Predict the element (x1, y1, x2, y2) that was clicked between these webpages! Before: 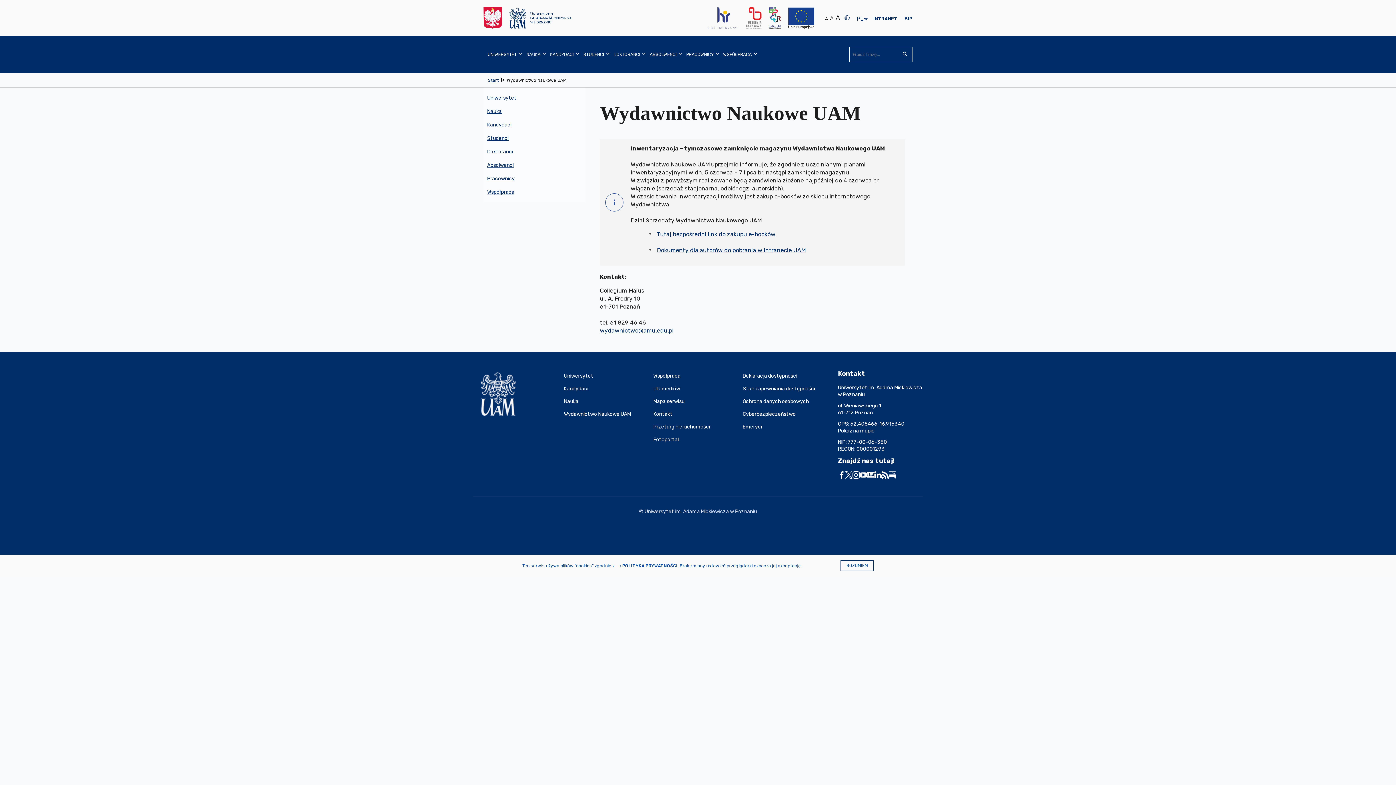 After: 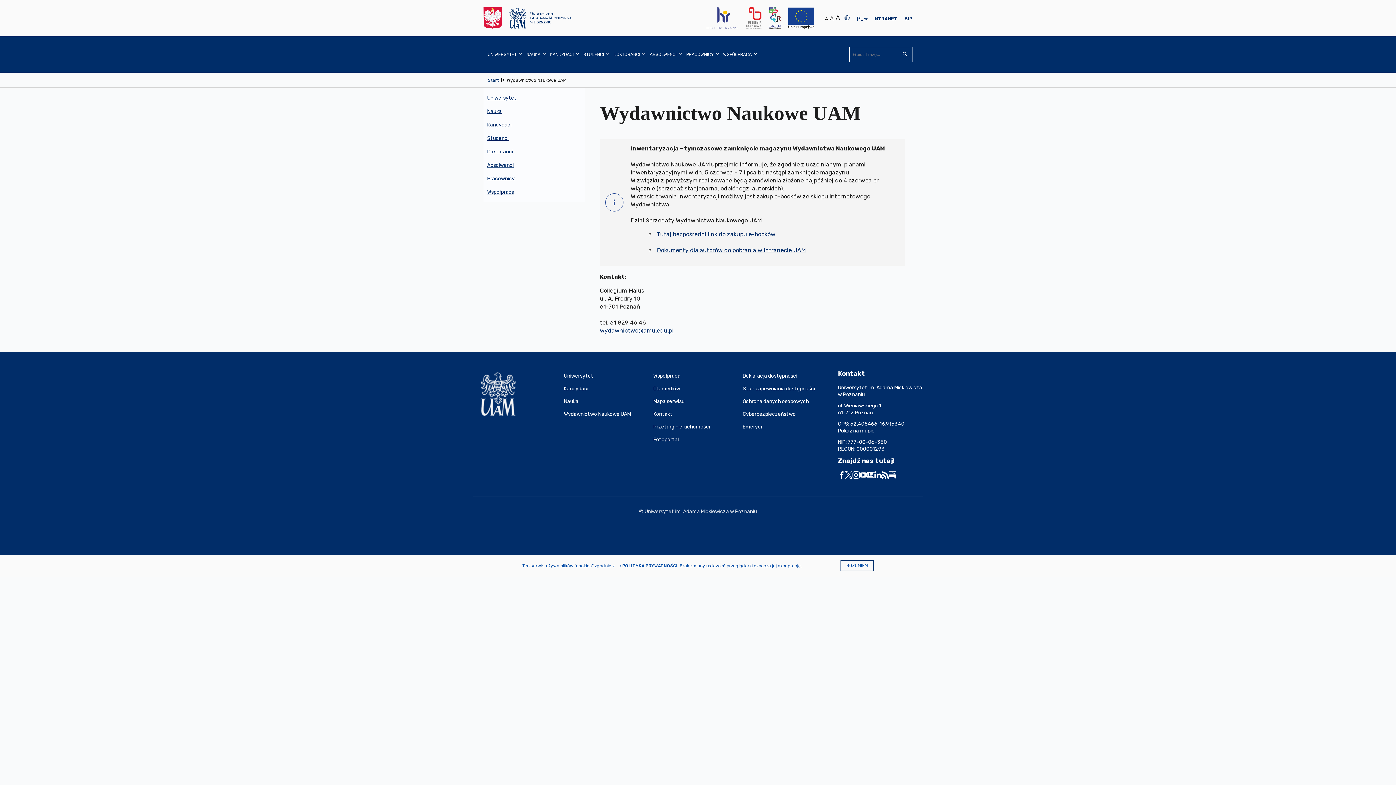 Action: bbox: (874, 471, 881, 478)